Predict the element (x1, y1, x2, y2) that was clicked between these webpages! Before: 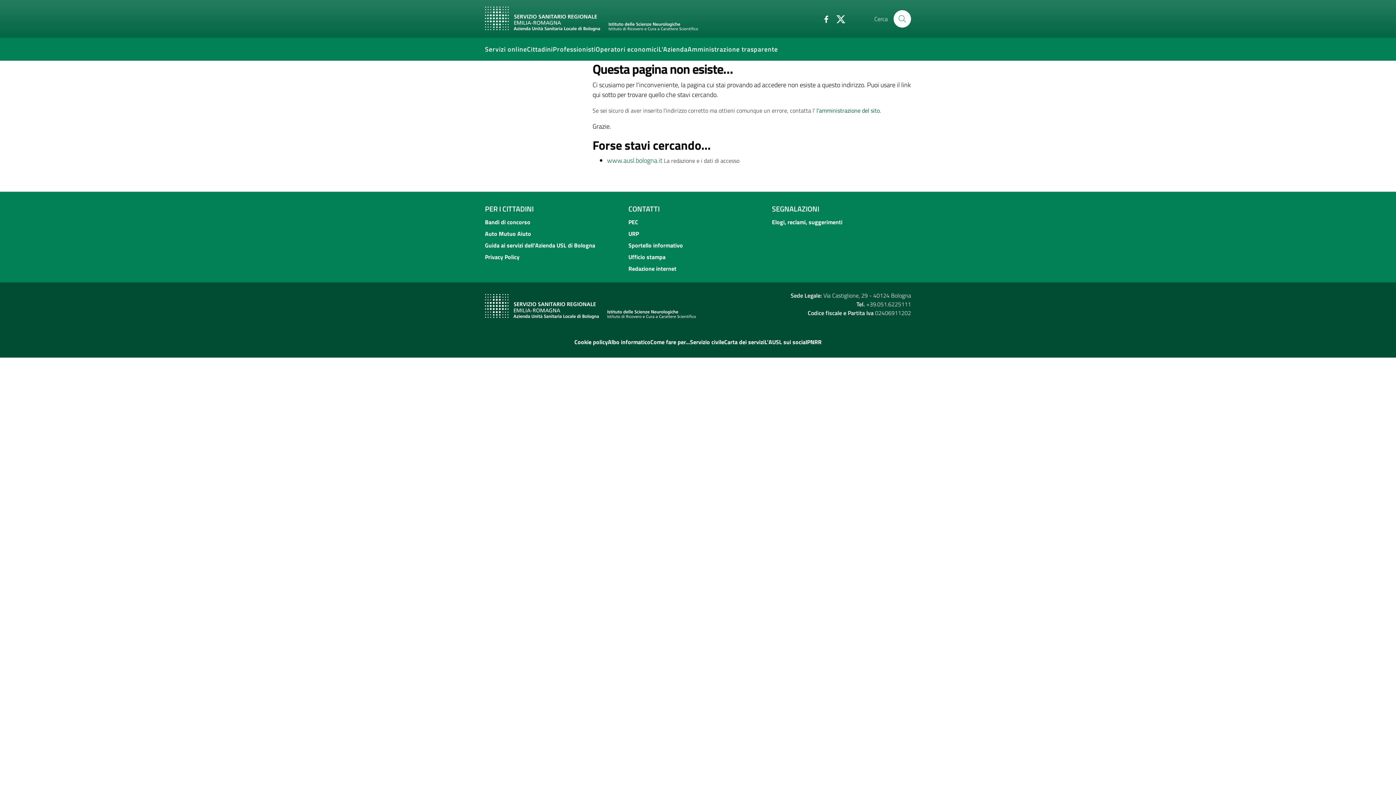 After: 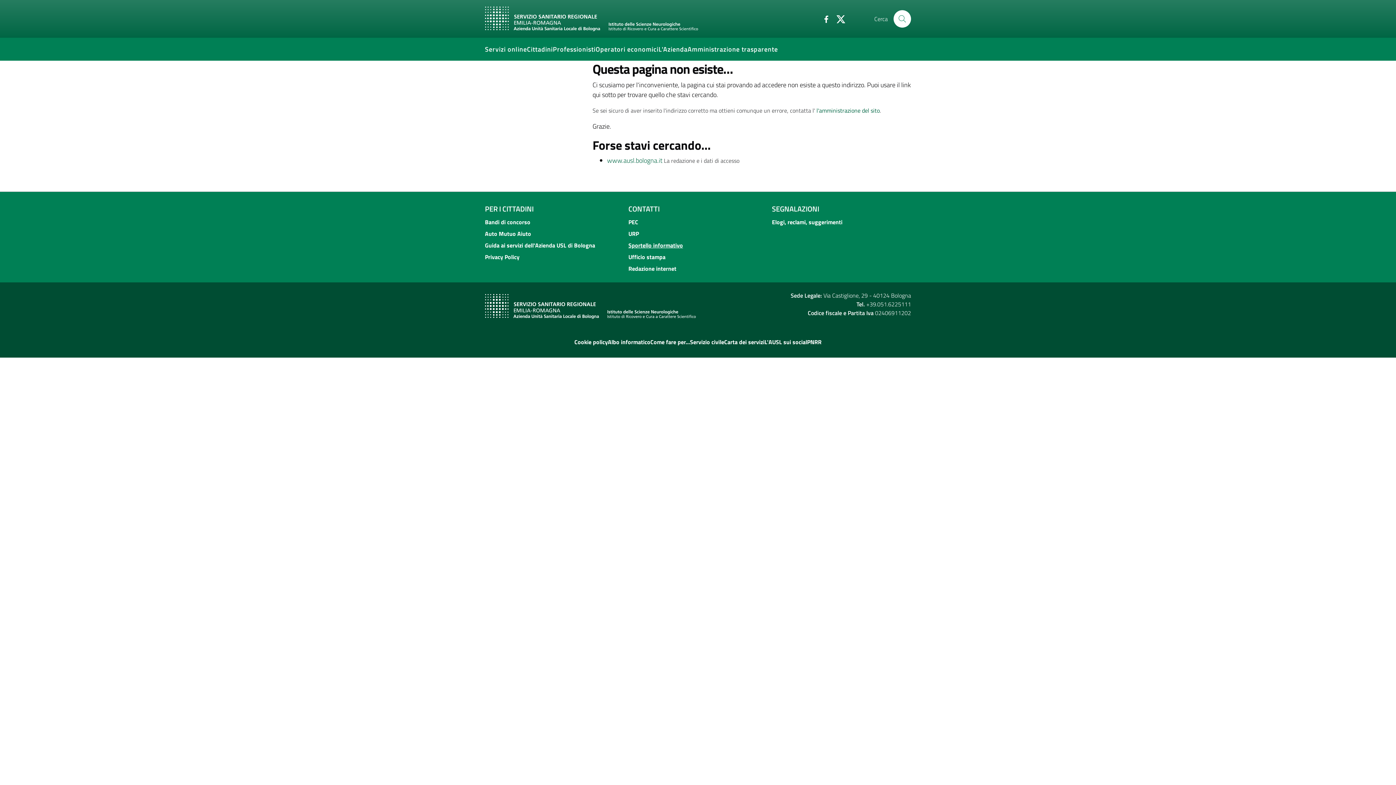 Action: label: Sportello informativo bbox: (628, 241, 767, 249)